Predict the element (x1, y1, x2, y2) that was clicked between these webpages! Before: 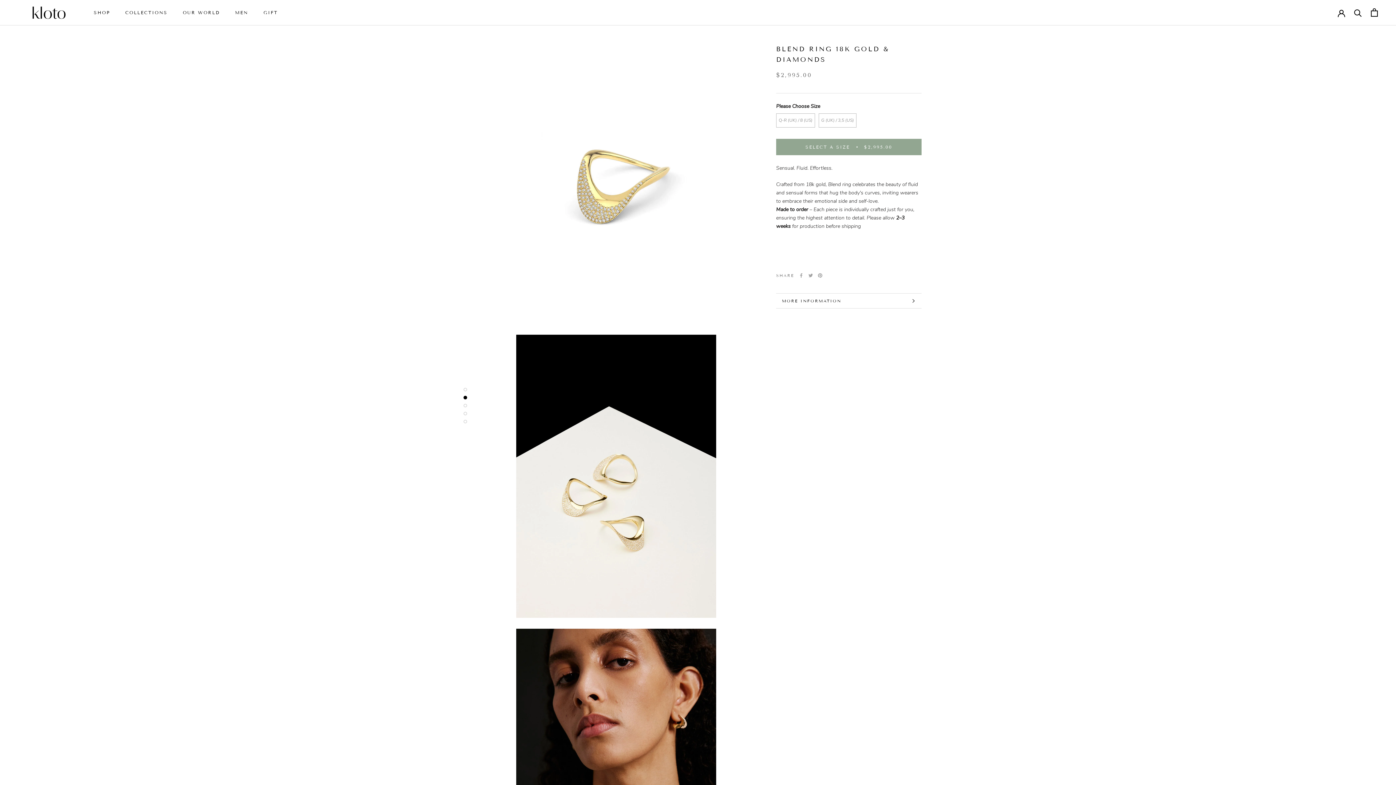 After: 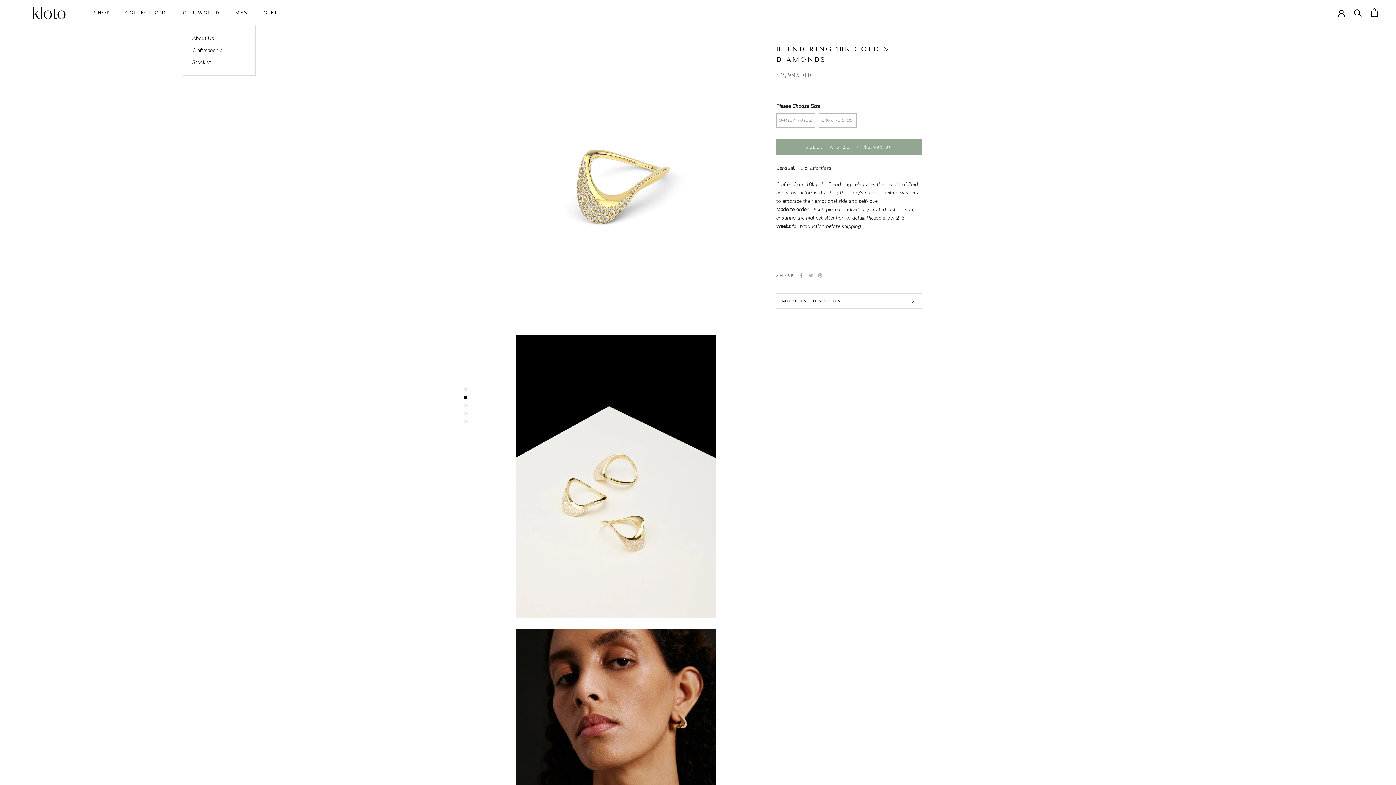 Action: label: OUR WORLD bbox: (182, 9, 219, 15)